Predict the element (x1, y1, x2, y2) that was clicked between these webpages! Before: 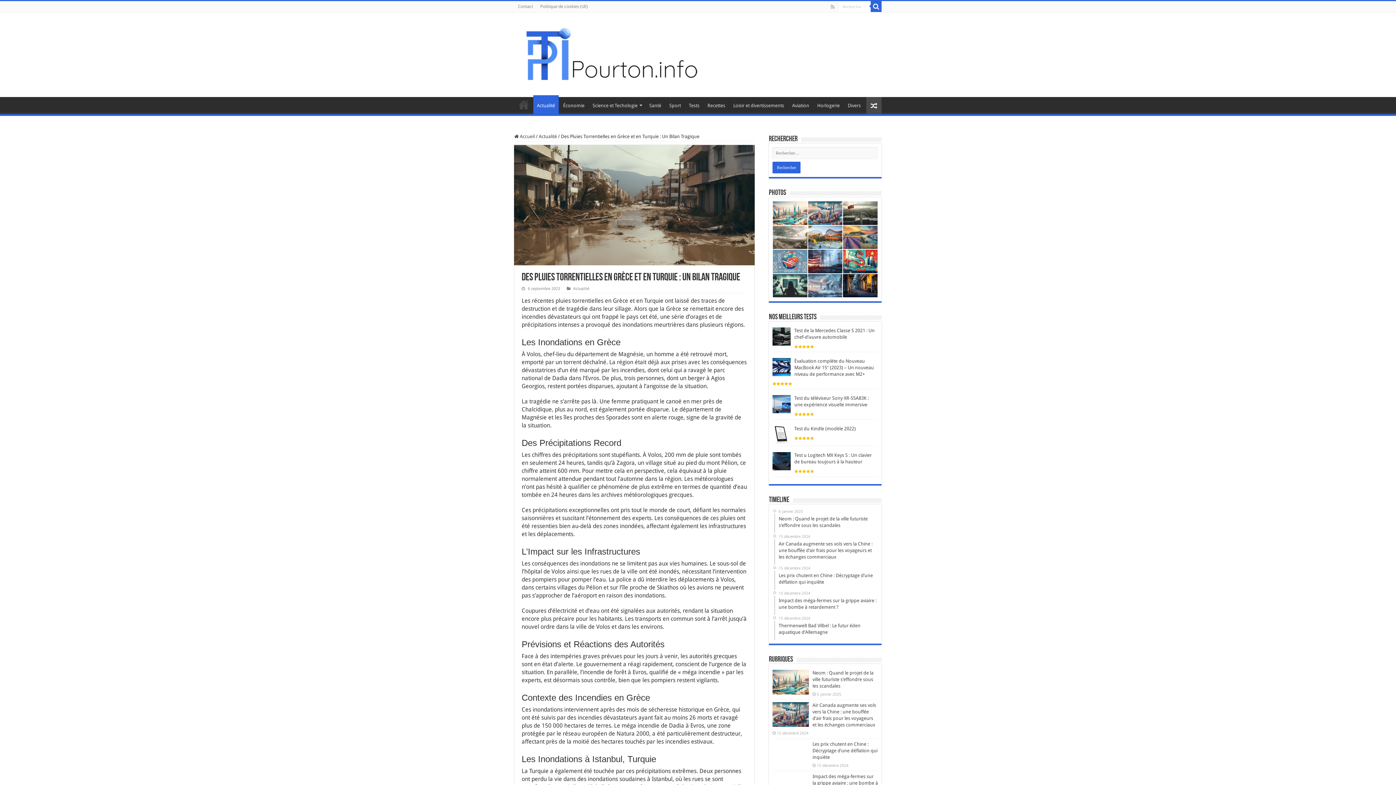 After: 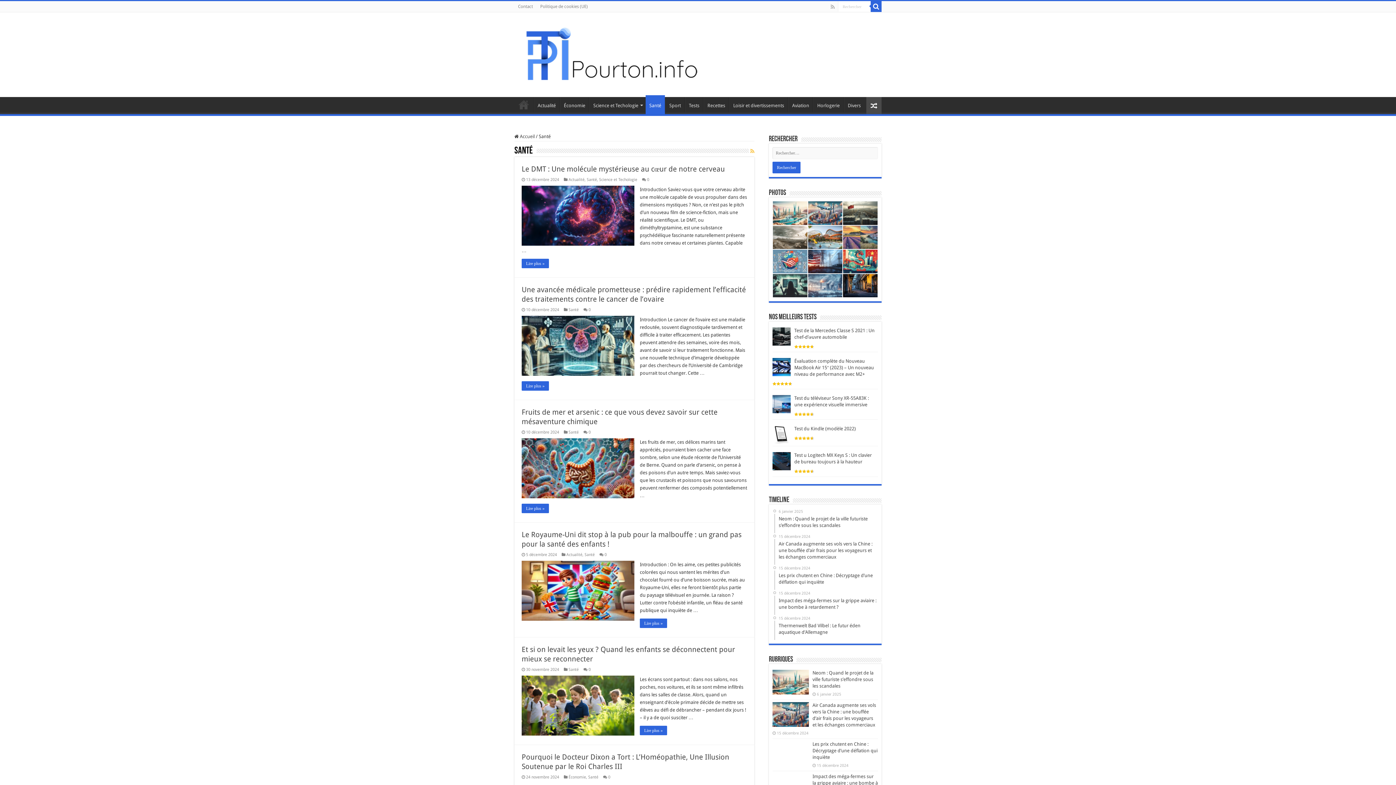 Action: bbox: (645, 97, 665, 112) label: Santé